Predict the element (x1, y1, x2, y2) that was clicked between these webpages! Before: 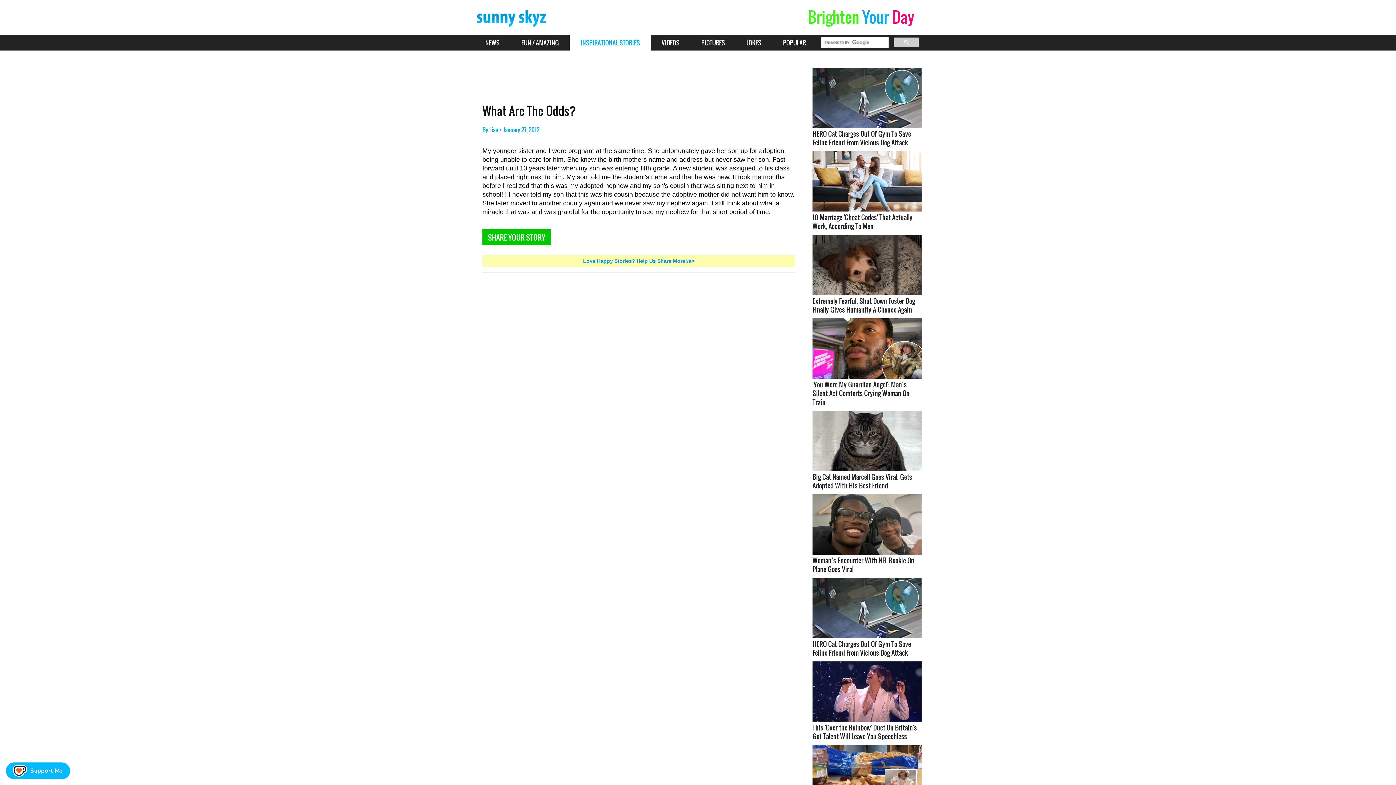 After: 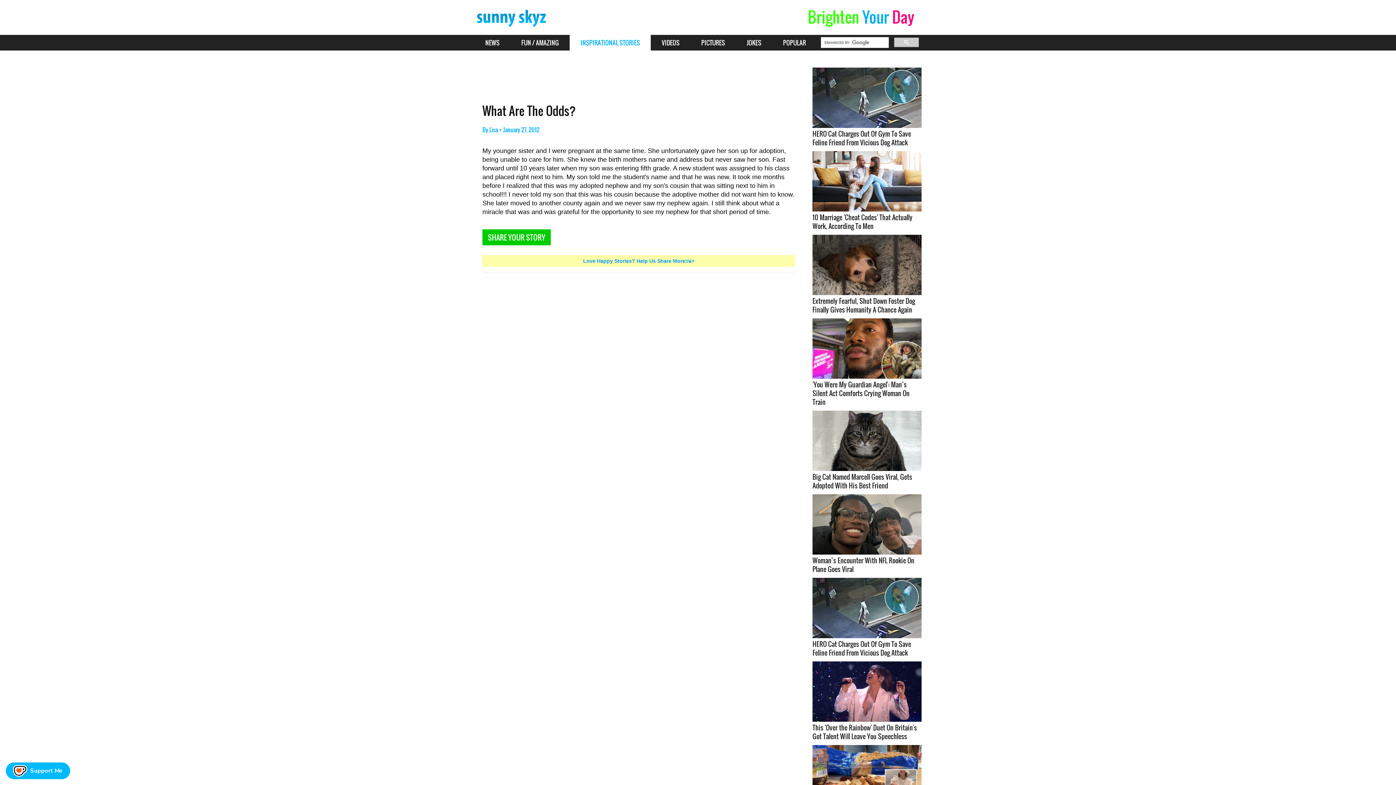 Action: bbox: (475, 292, 802, 684)